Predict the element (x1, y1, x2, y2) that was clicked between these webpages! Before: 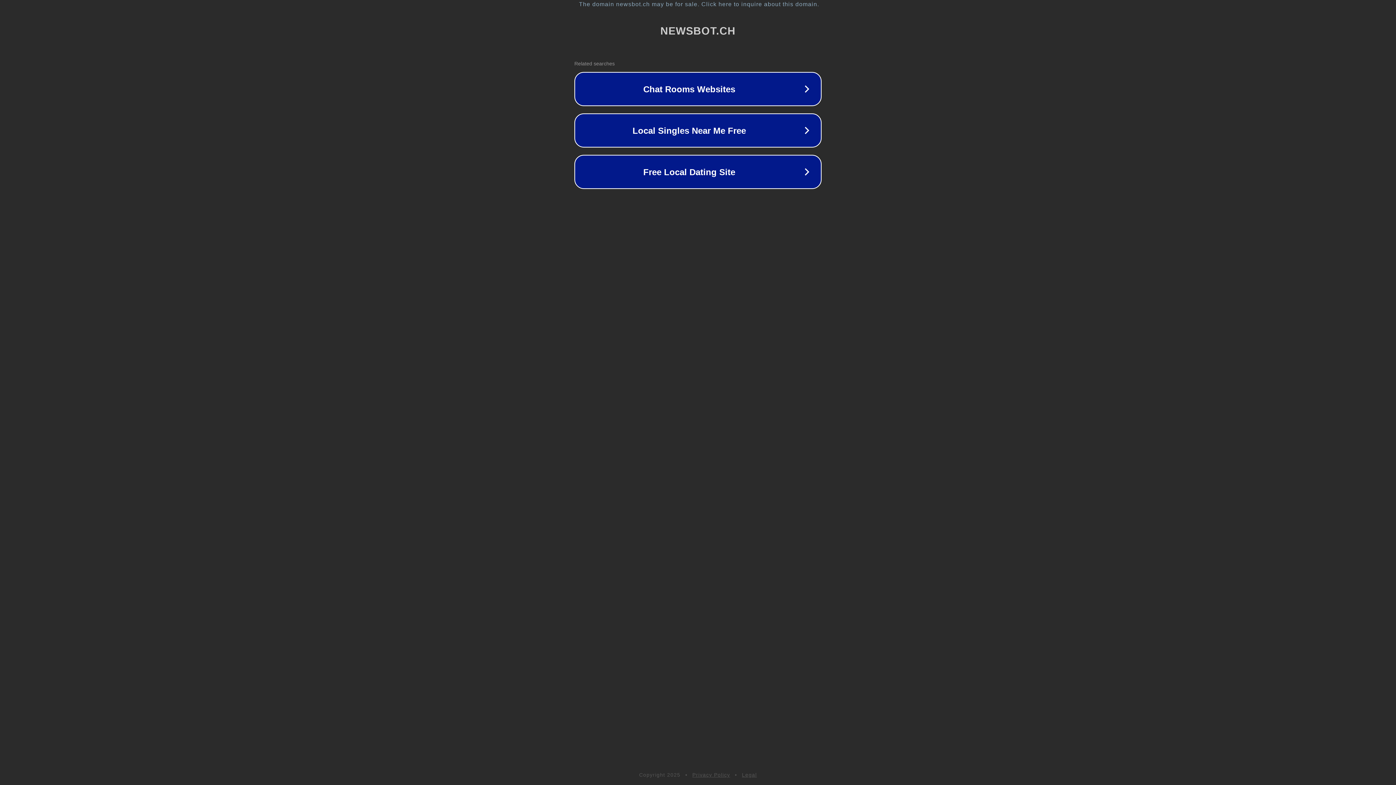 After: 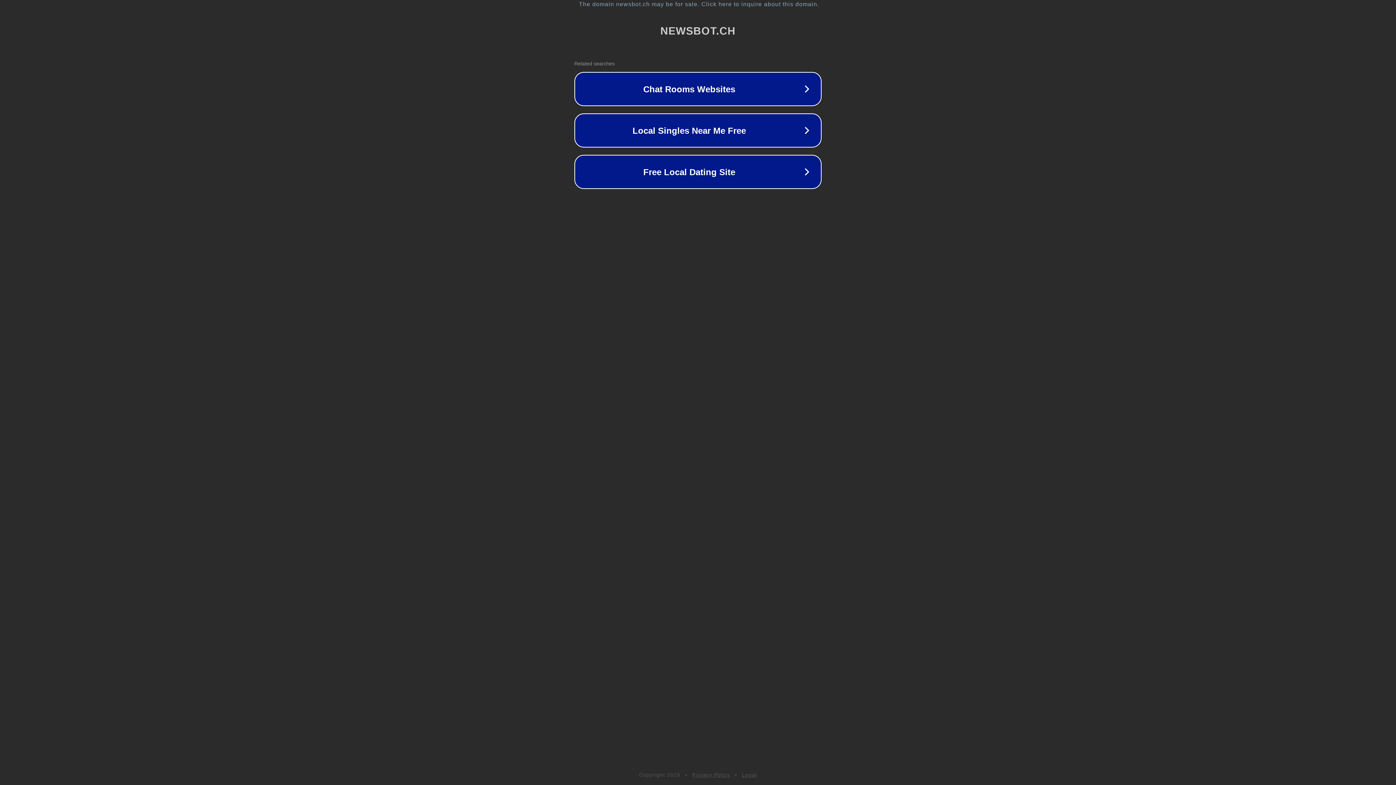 Action: bbox: (692, 772, 730, 778) label: Privacy Policy